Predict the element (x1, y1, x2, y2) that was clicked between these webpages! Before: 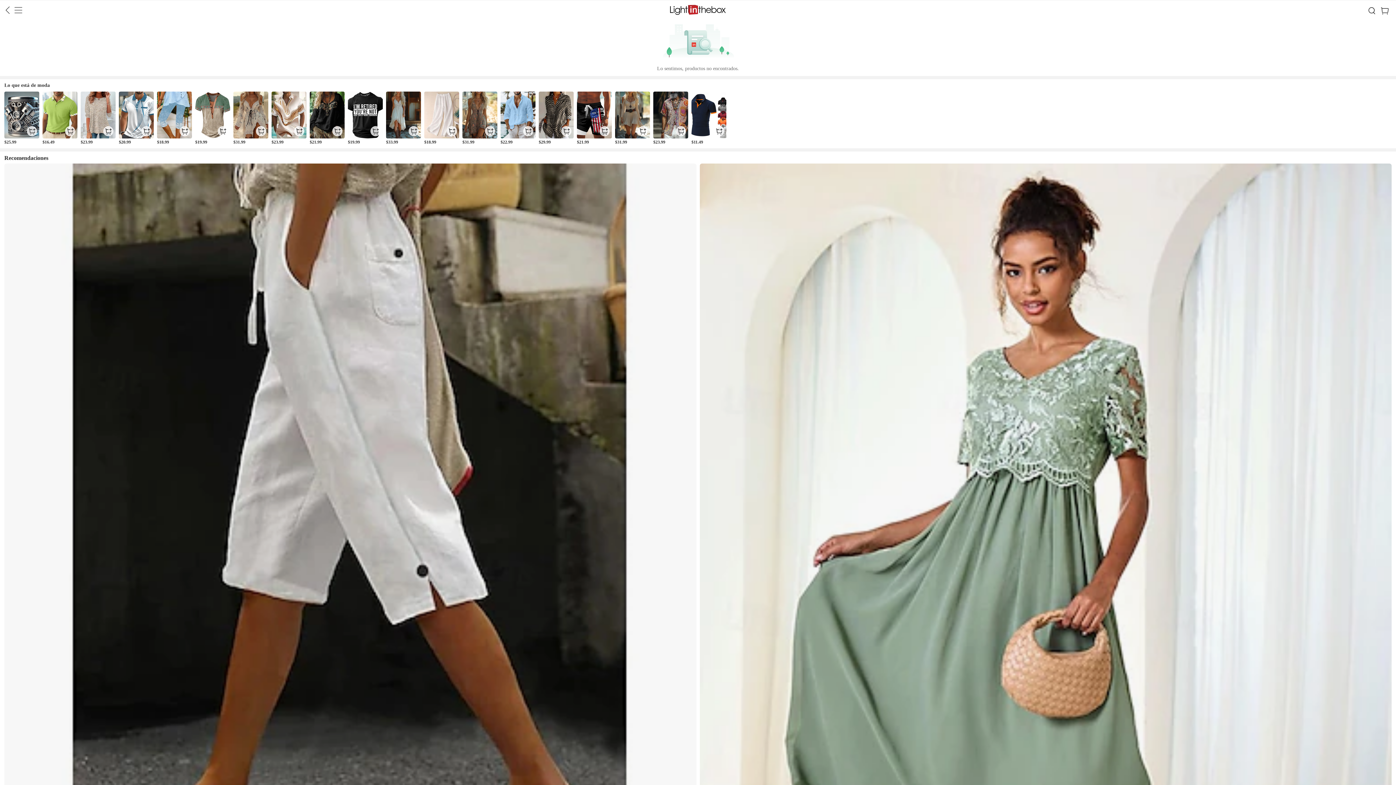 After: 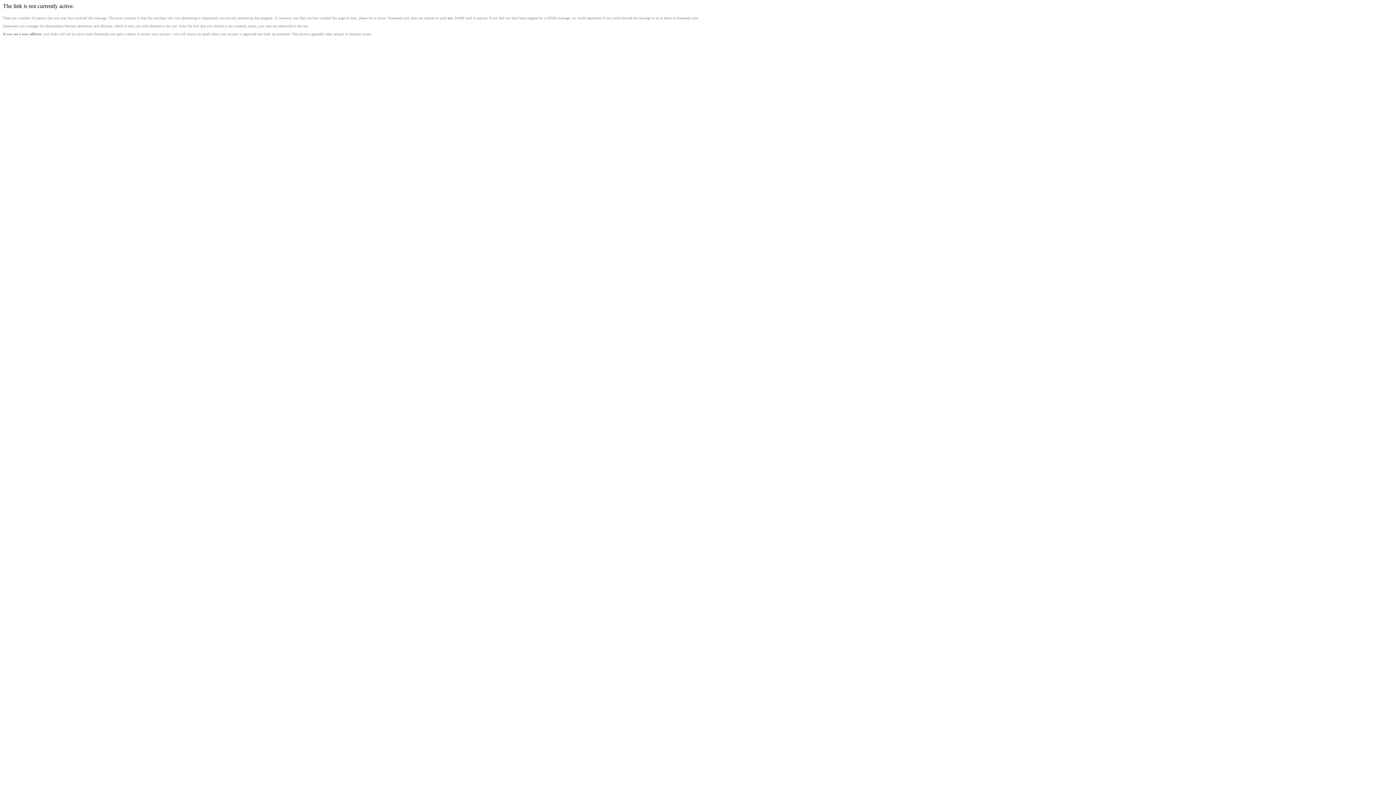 Action: bbox: (462, 91, 497, 144) label: $31.99